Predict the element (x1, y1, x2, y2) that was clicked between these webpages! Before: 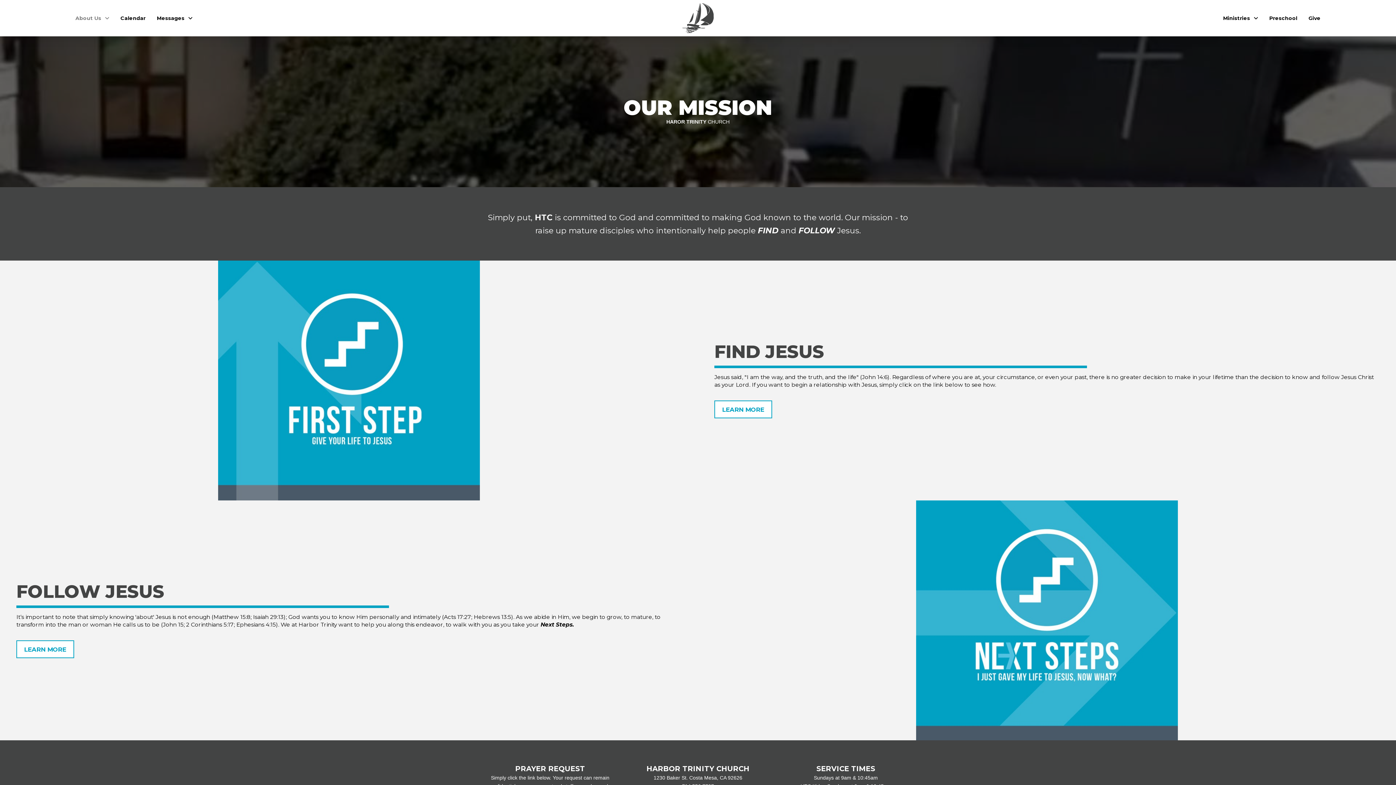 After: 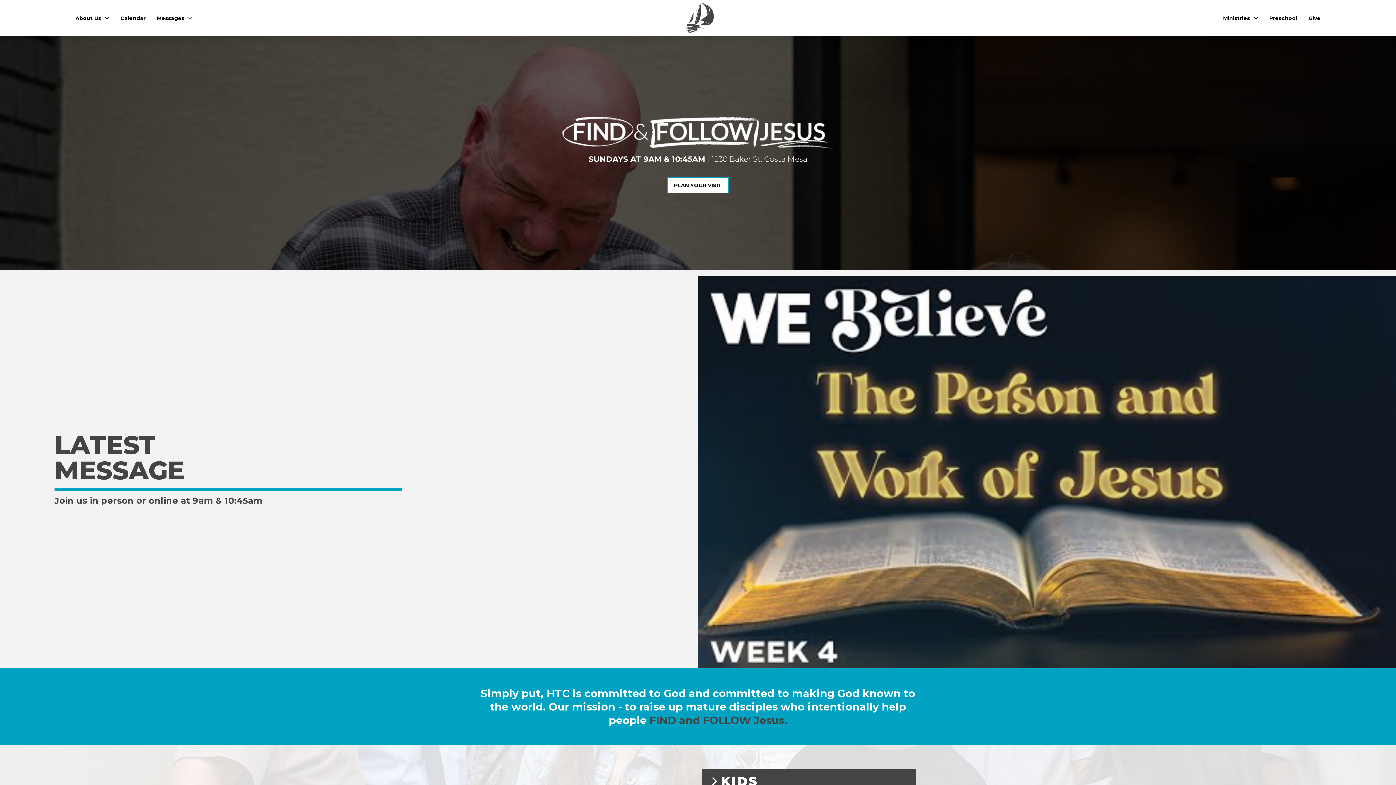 Action: bbox: (679, 0, 716, 36)